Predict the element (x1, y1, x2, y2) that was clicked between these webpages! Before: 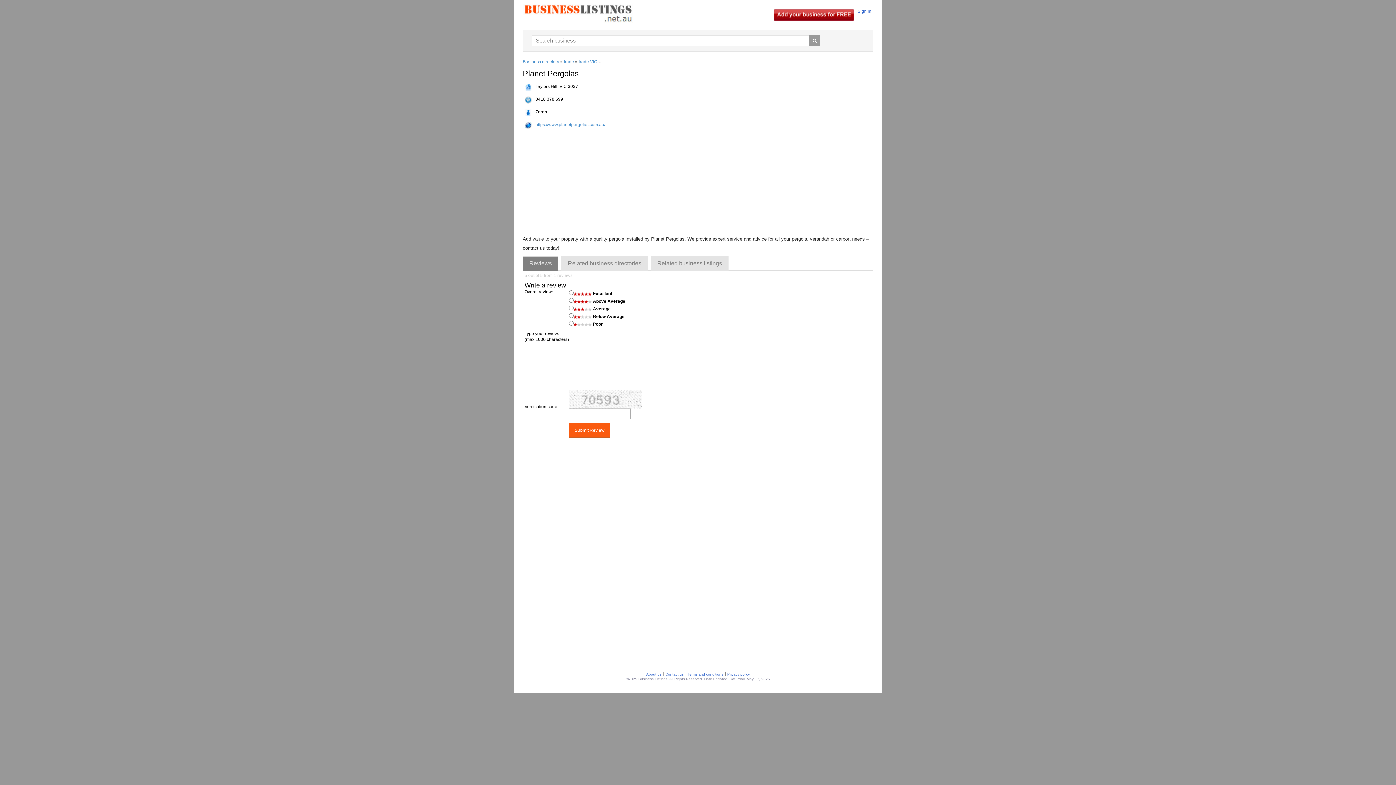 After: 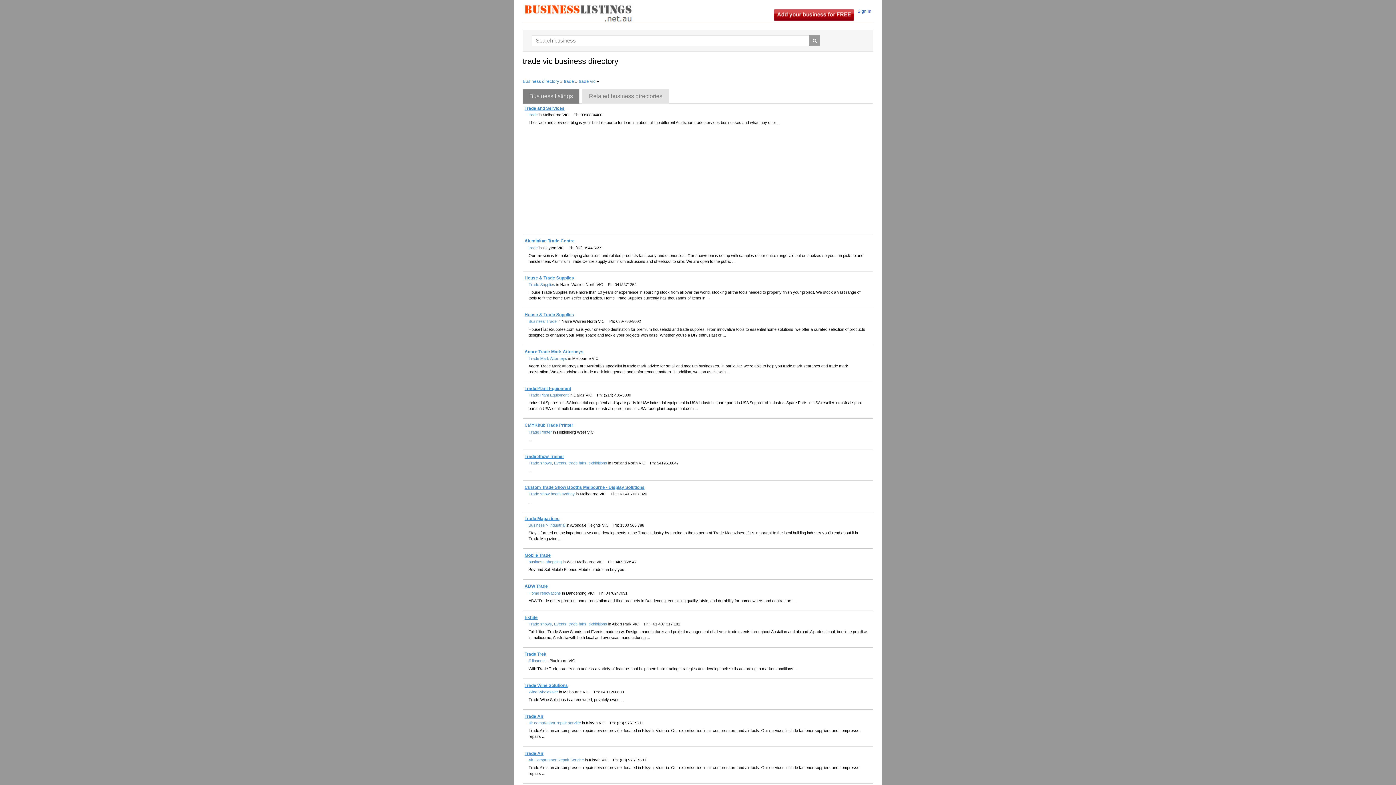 Action: bbox: (578, 59, 597, 64) label: trade VIC